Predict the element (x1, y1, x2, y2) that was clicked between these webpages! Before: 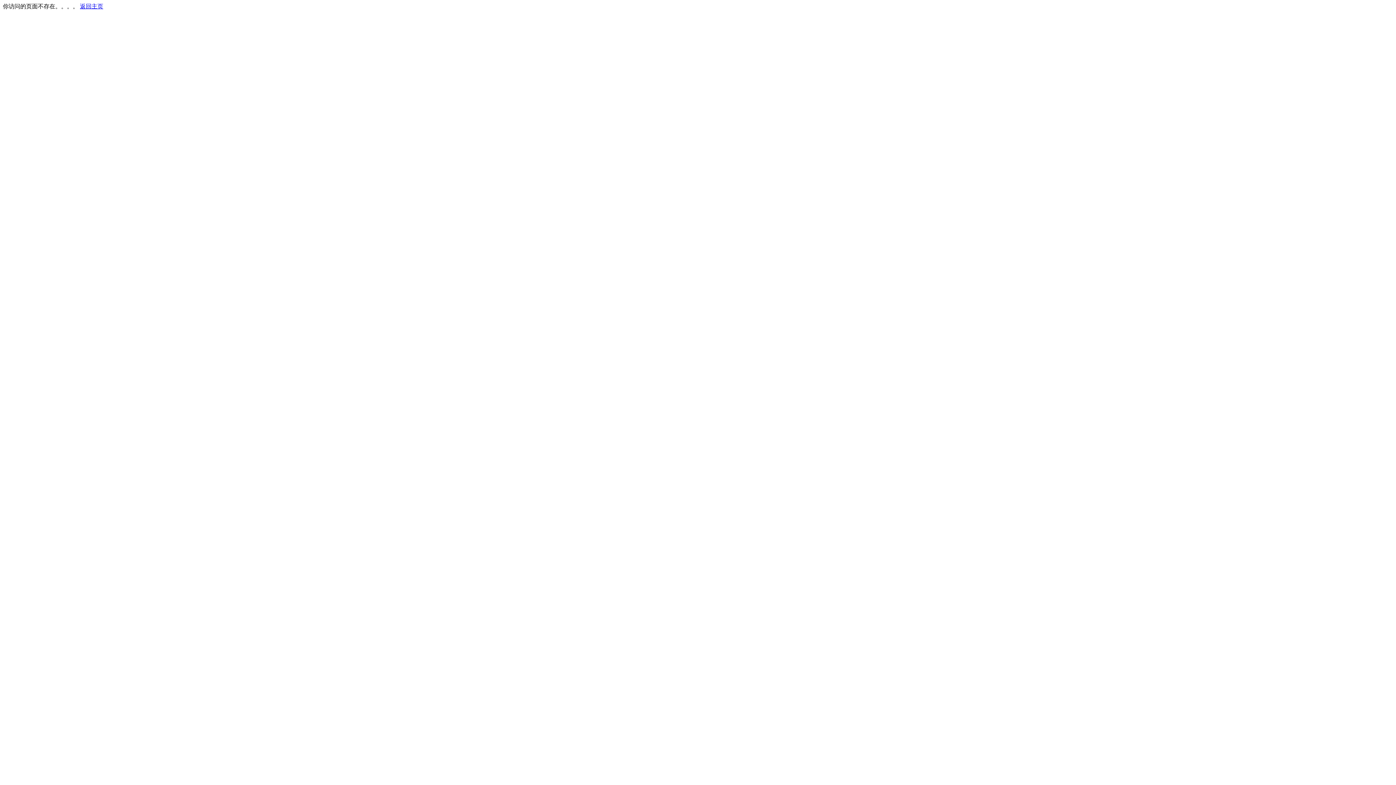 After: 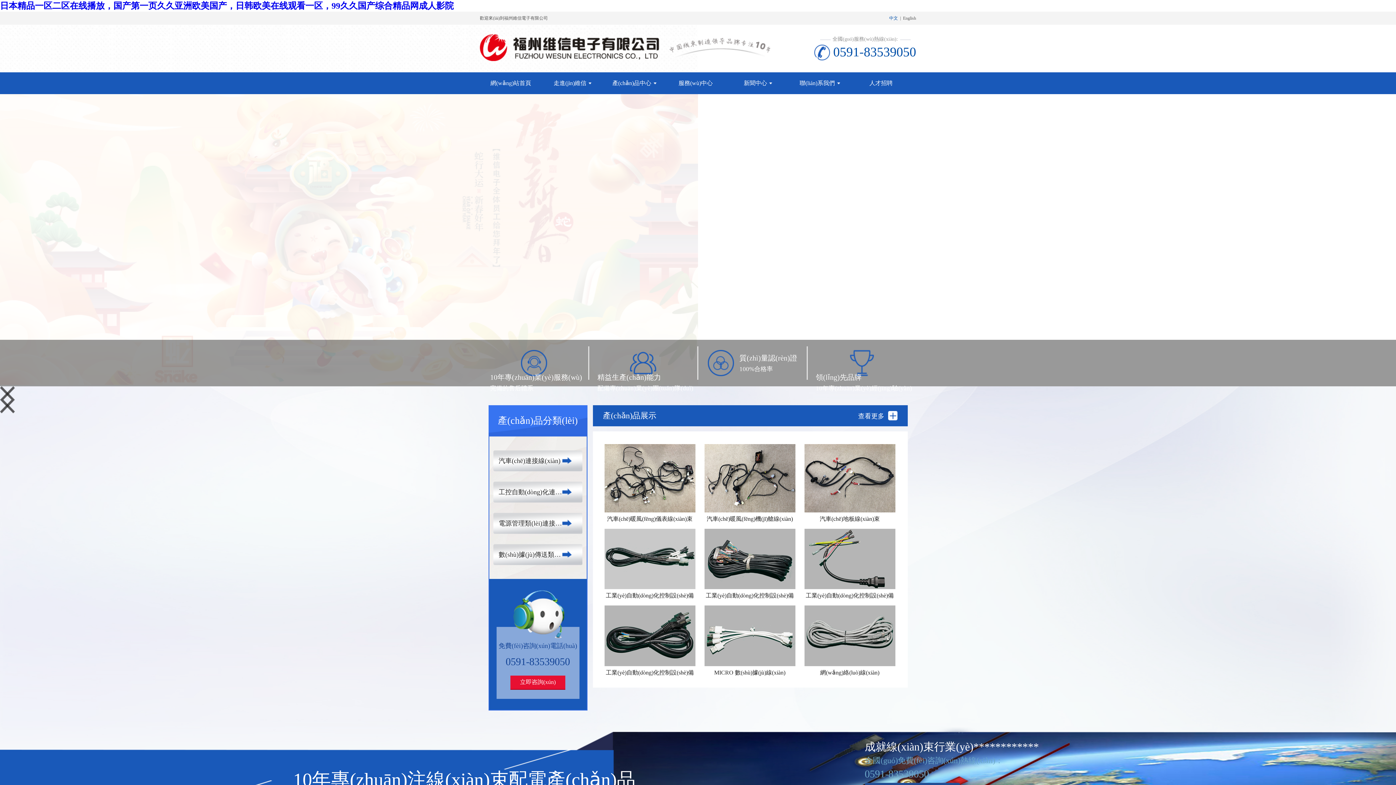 Action: label: 返回主页 bbox: (80, 3, 103, 9)